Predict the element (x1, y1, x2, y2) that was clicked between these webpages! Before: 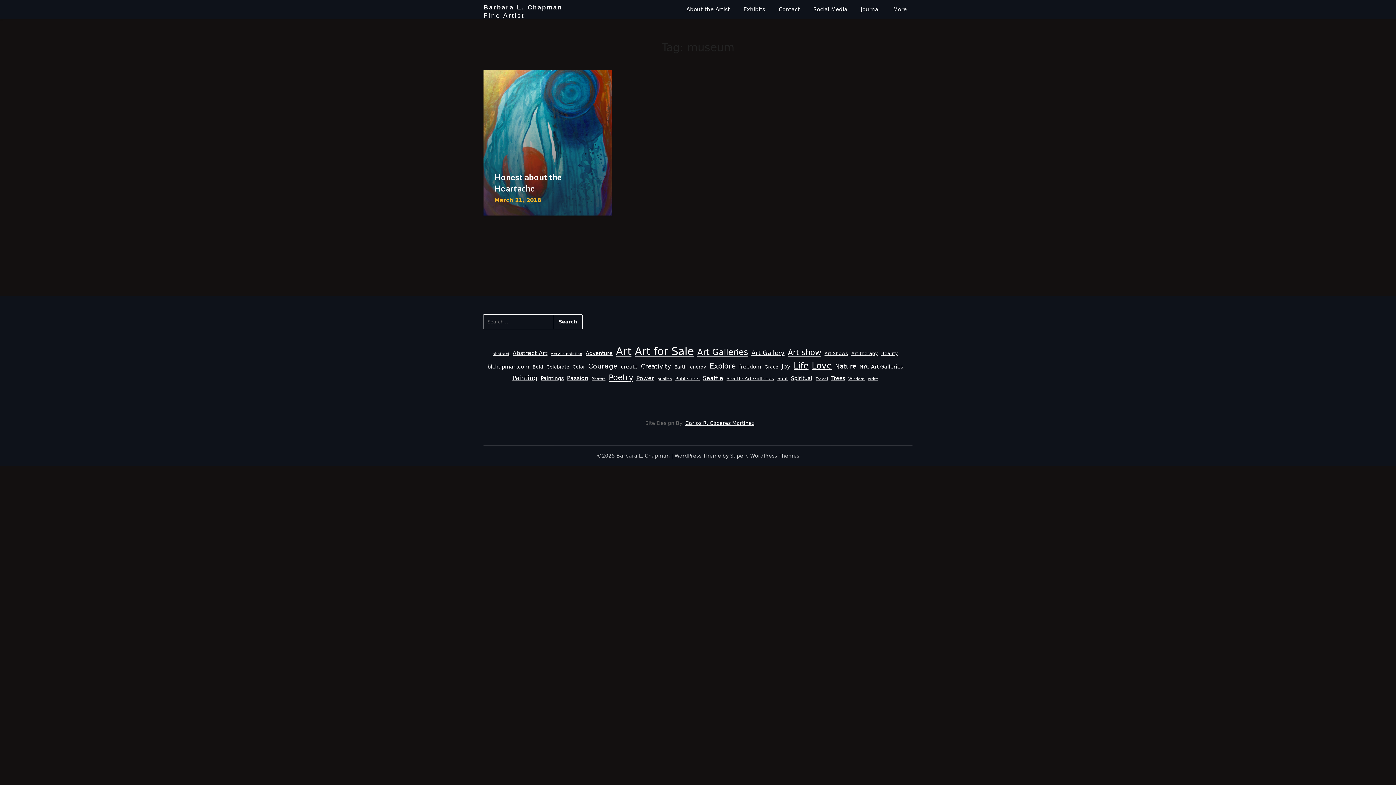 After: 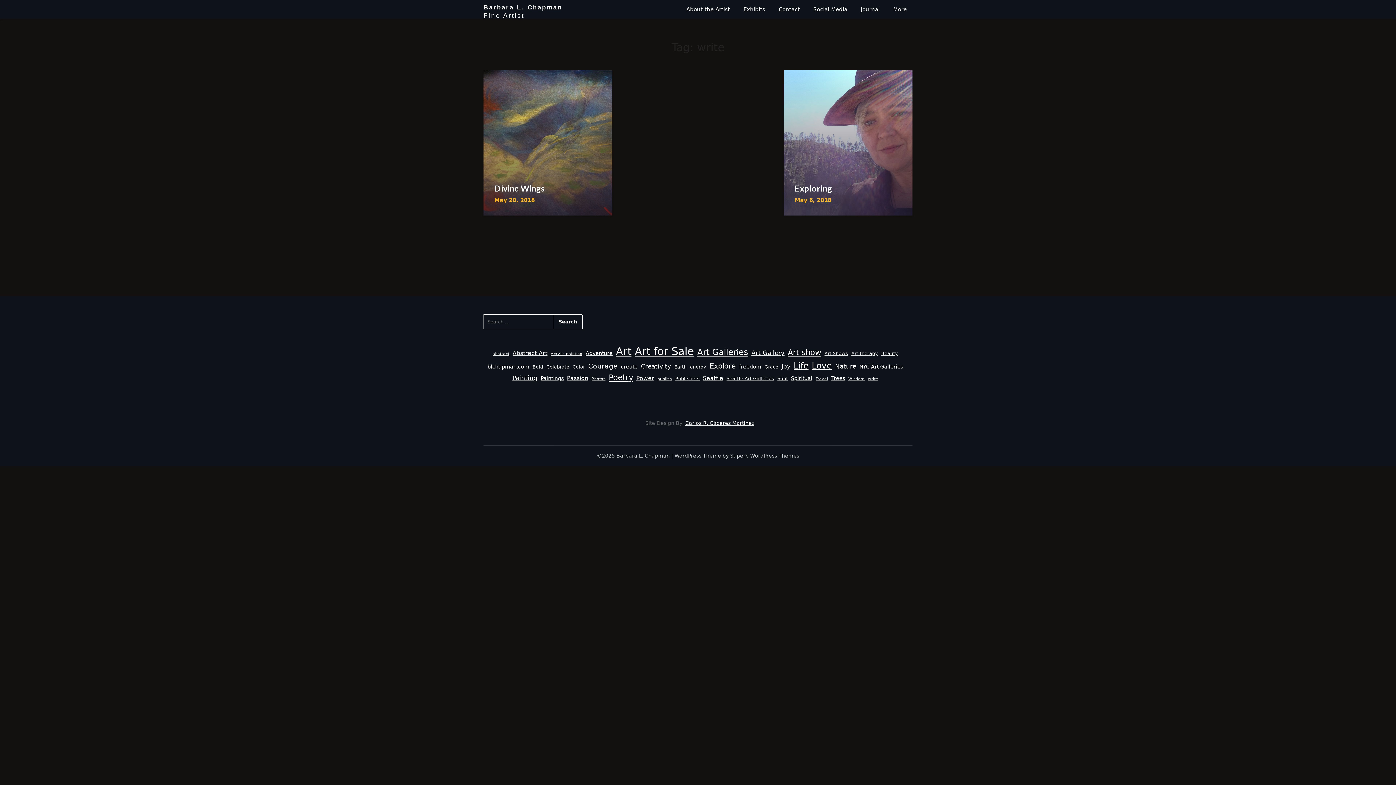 Action: label: write (2 items) bbox: (868, 376, 878, 382)